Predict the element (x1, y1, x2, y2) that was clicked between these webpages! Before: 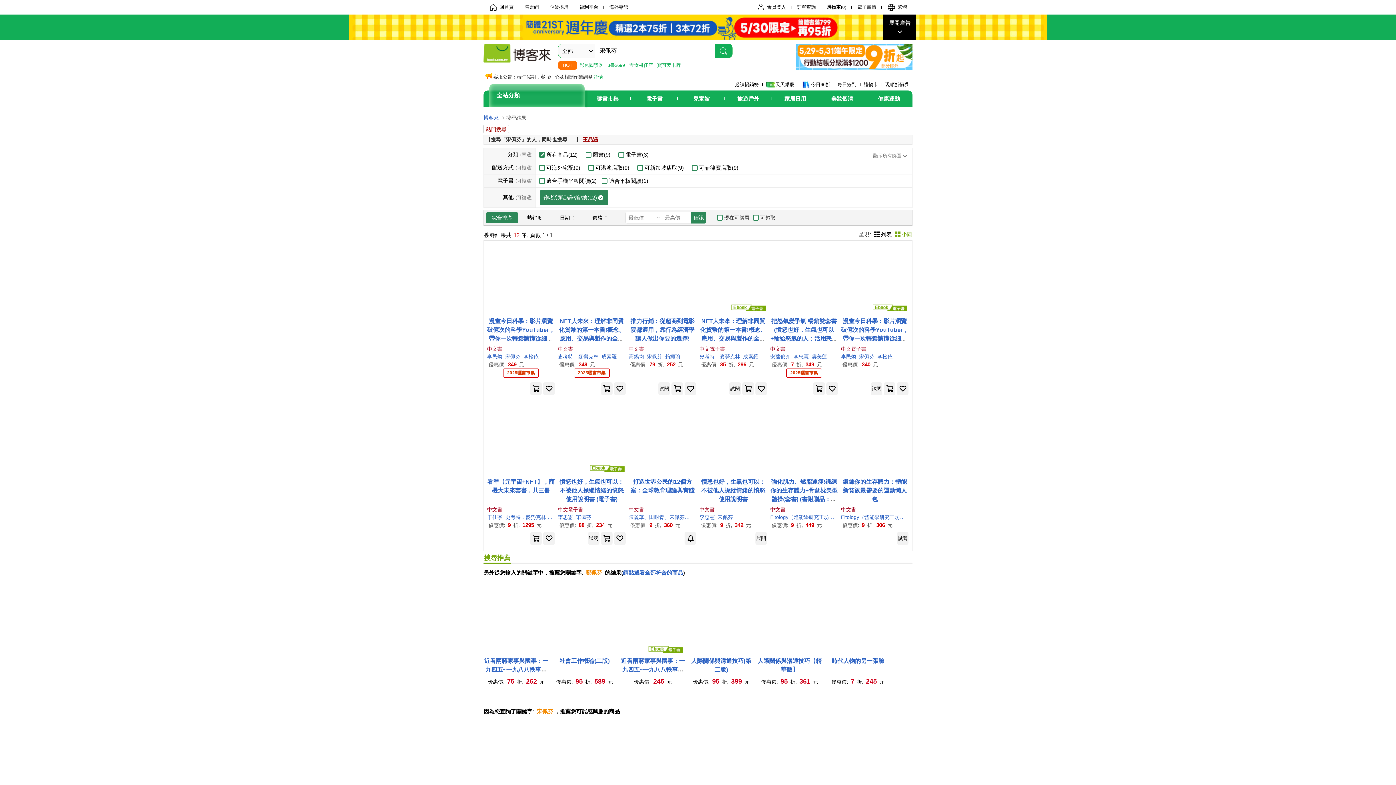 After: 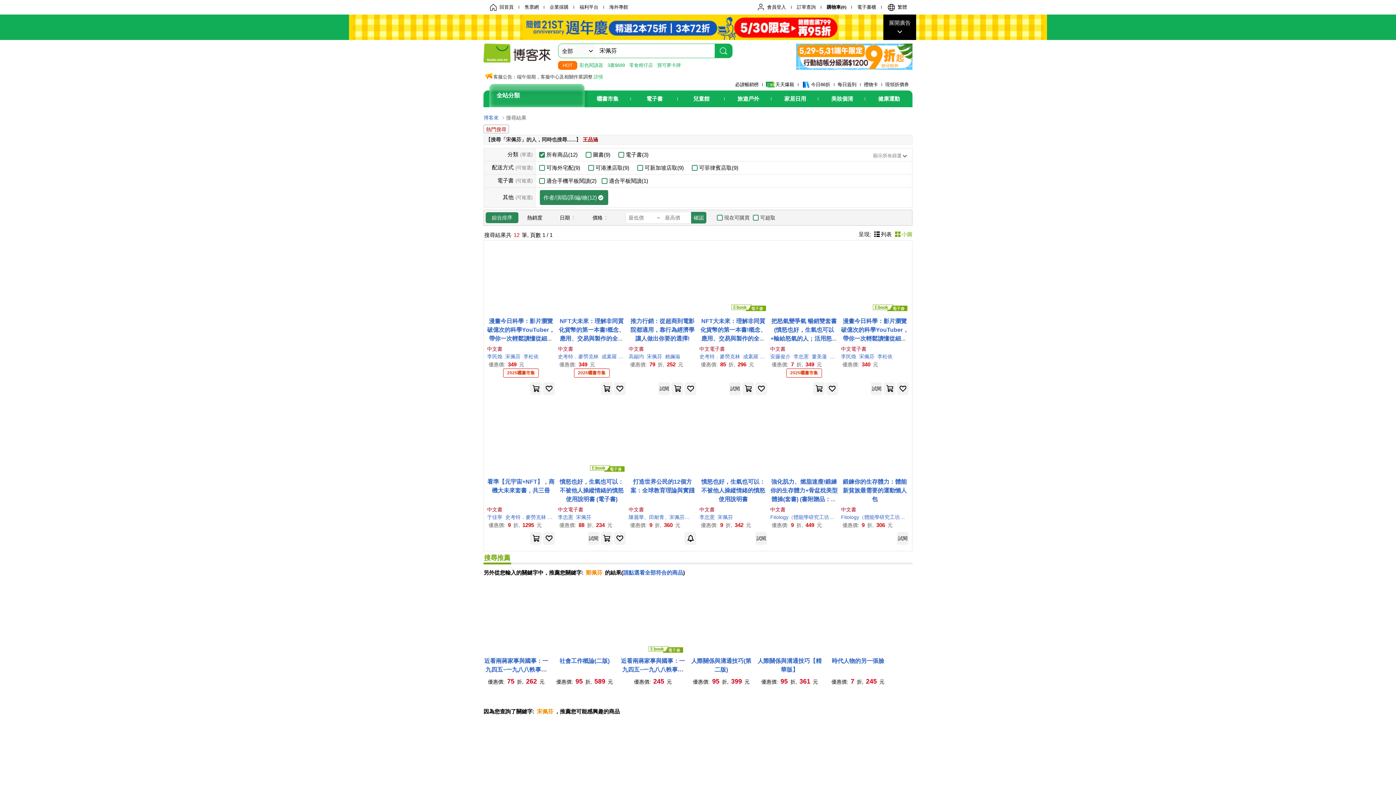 Action: bbox: (700, 437, 766, 443)